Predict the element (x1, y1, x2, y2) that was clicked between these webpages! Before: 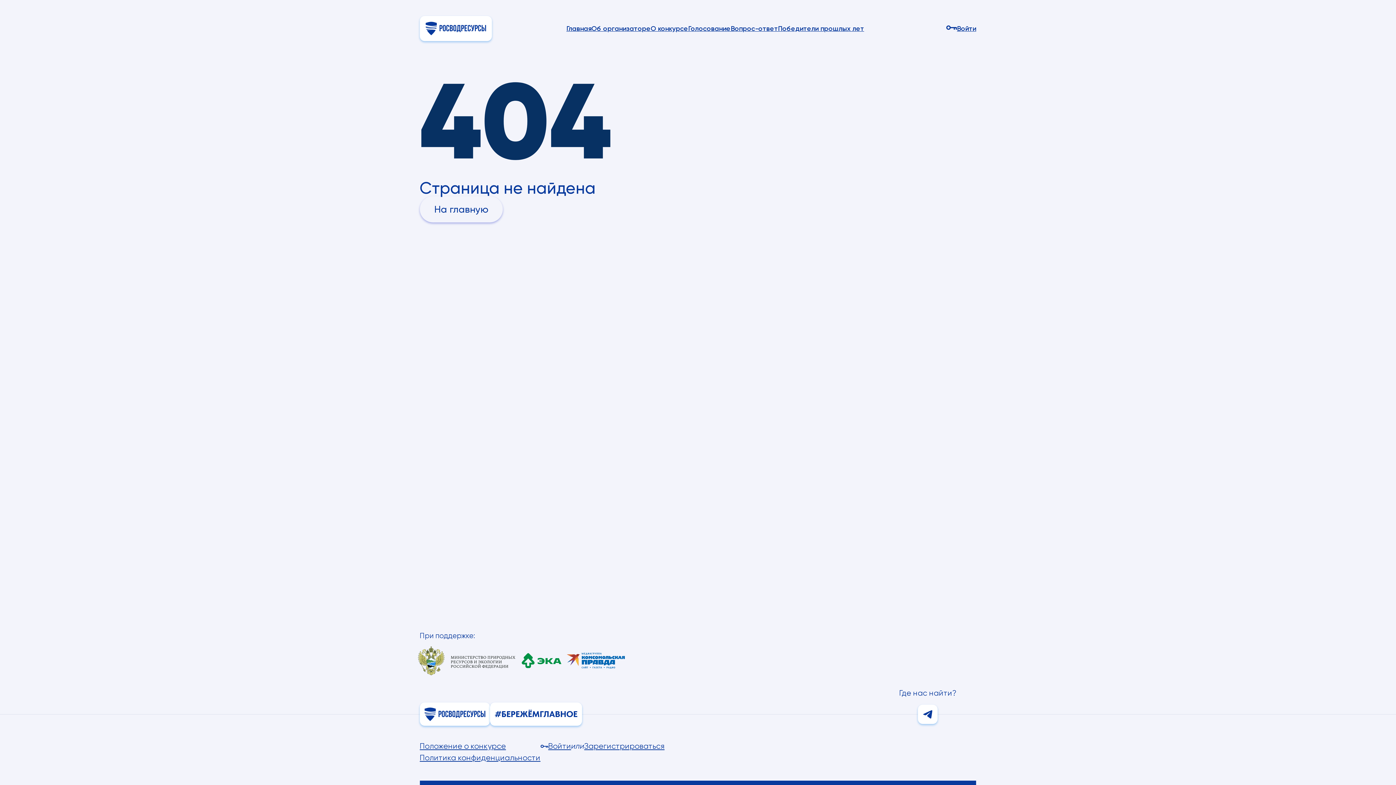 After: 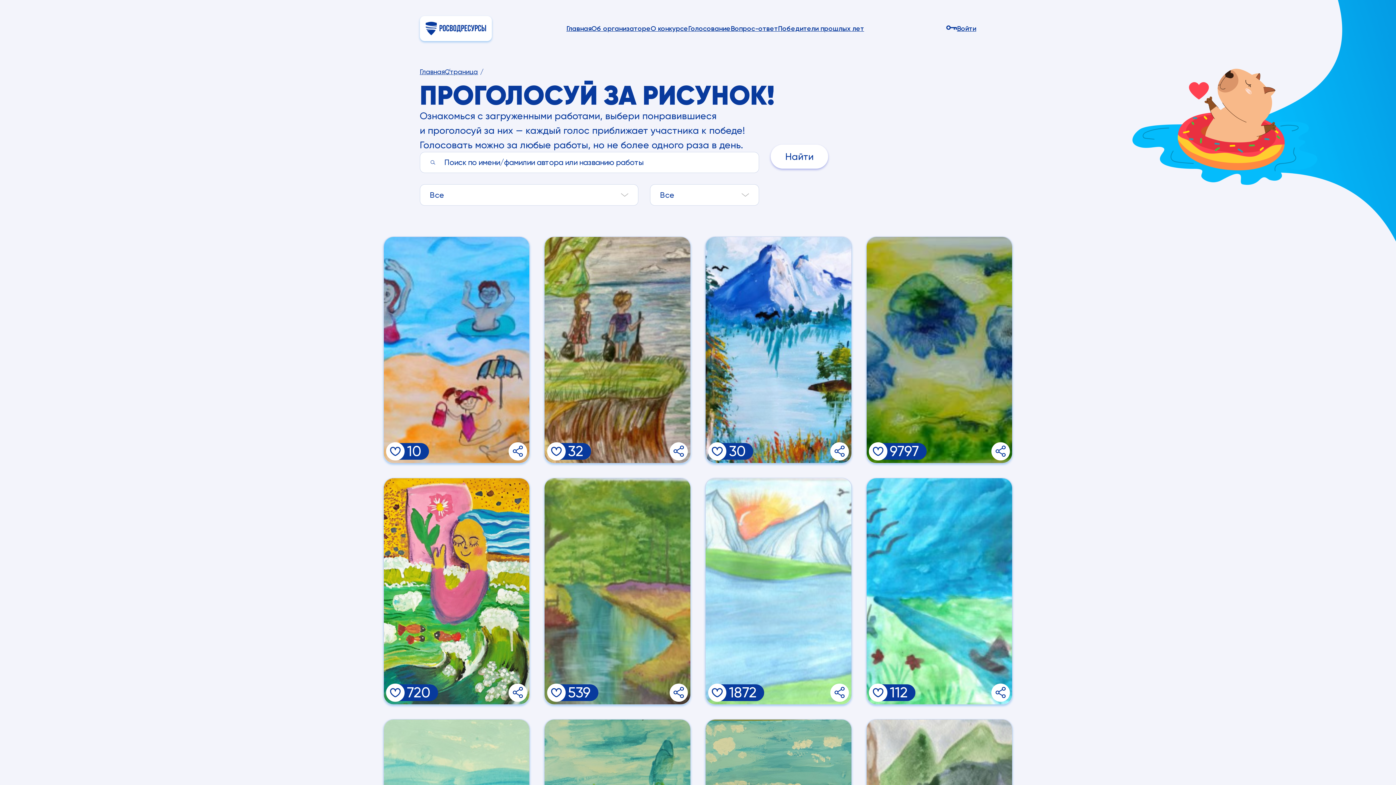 Action: bbox: (688, 24, 730, 32) label: Голосование